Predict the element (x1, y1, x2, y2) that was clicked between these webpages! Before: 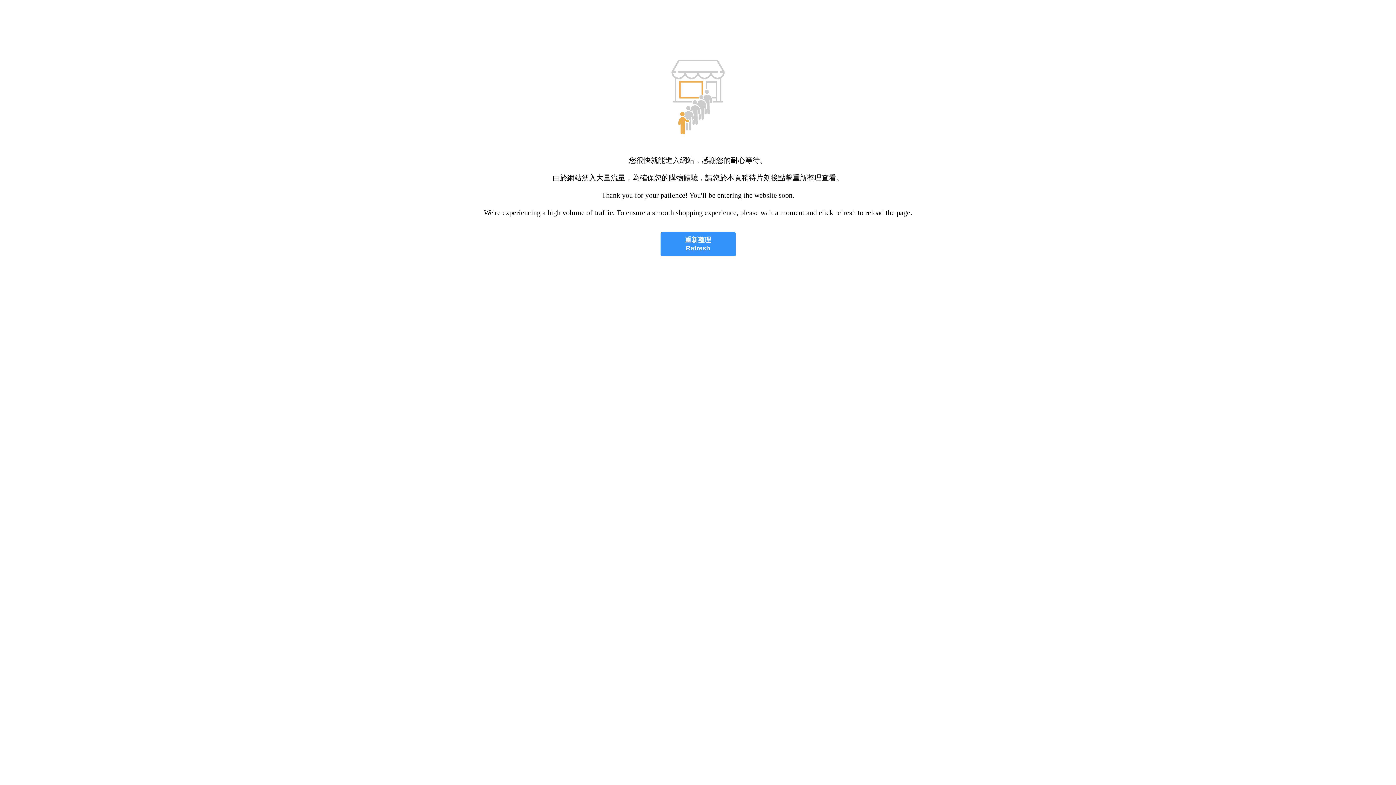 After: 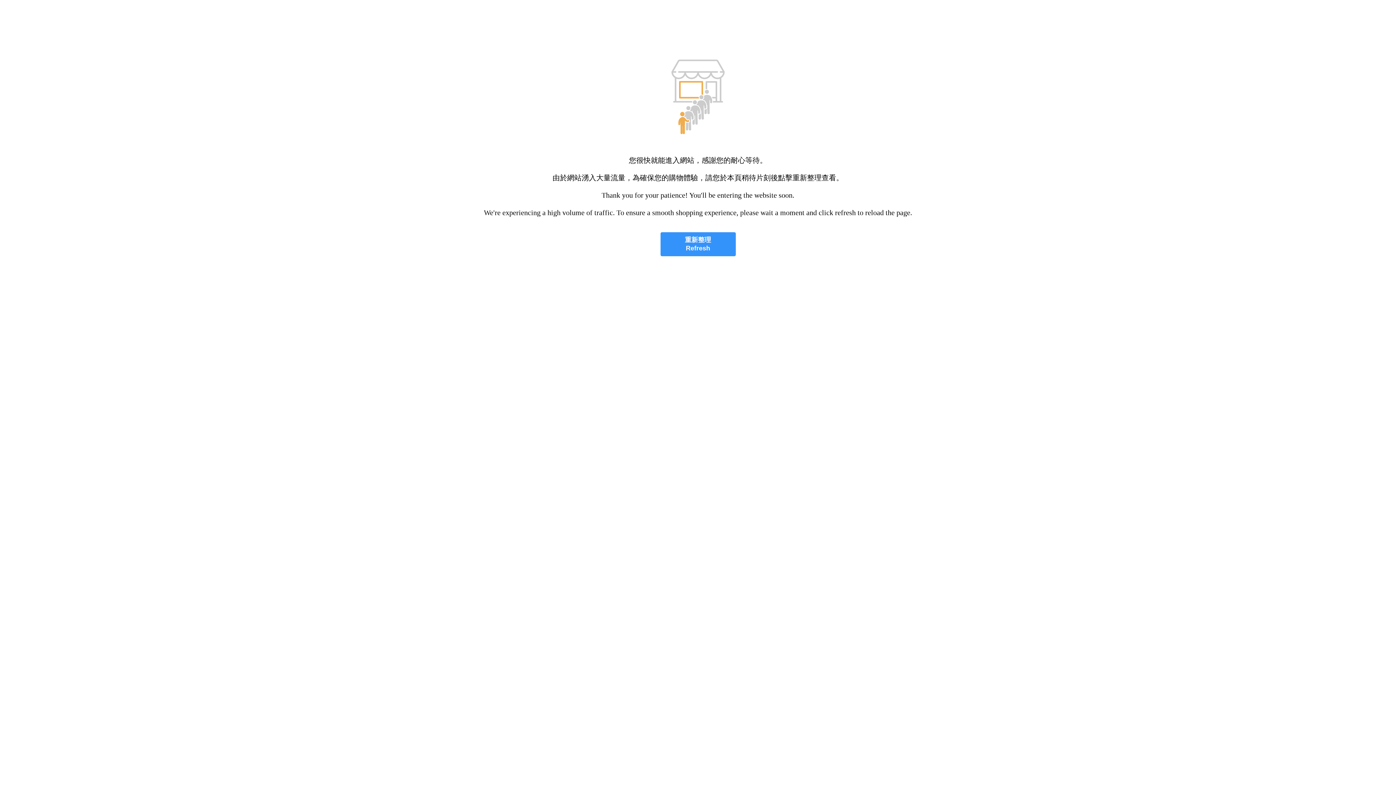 Action: bbox: (660, 232, 735, 256) label: 重新整理
Refresh